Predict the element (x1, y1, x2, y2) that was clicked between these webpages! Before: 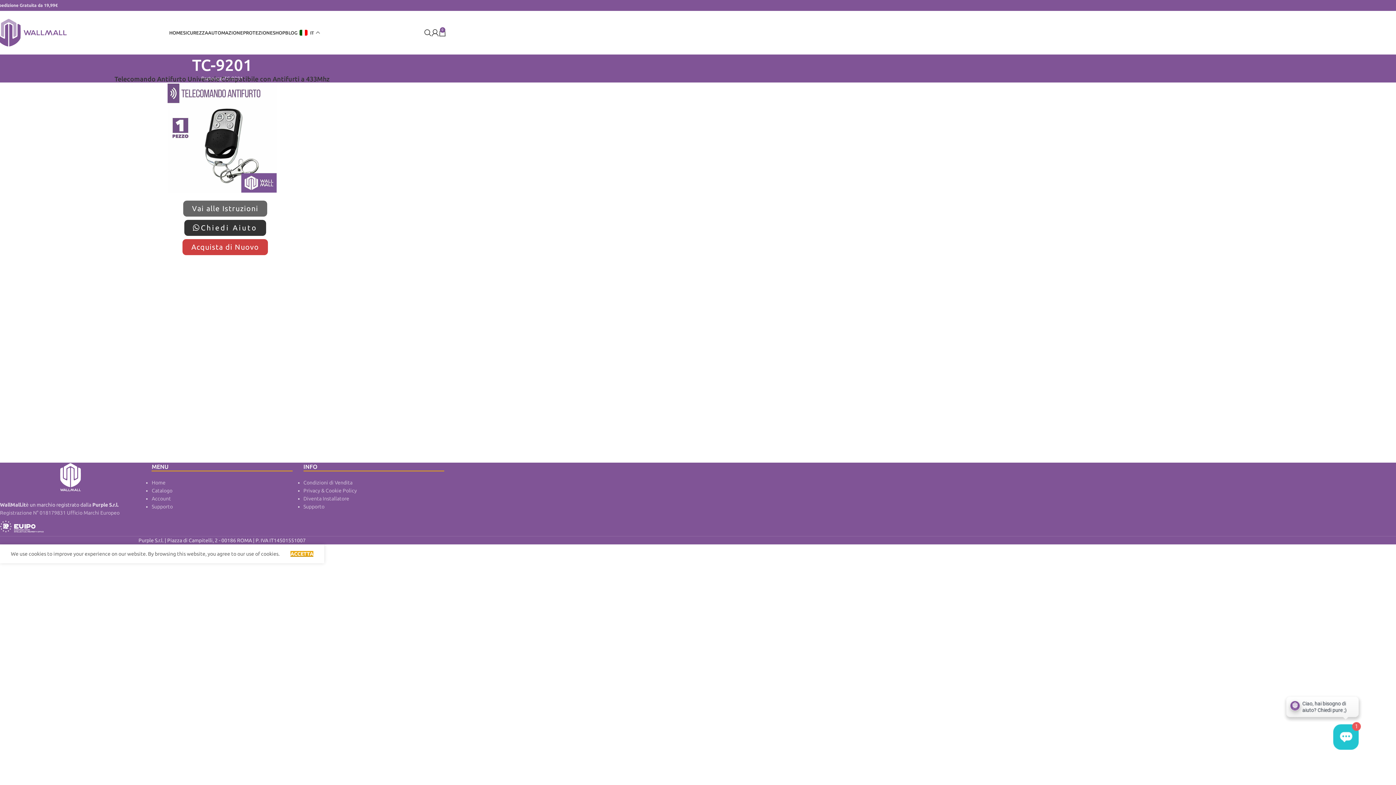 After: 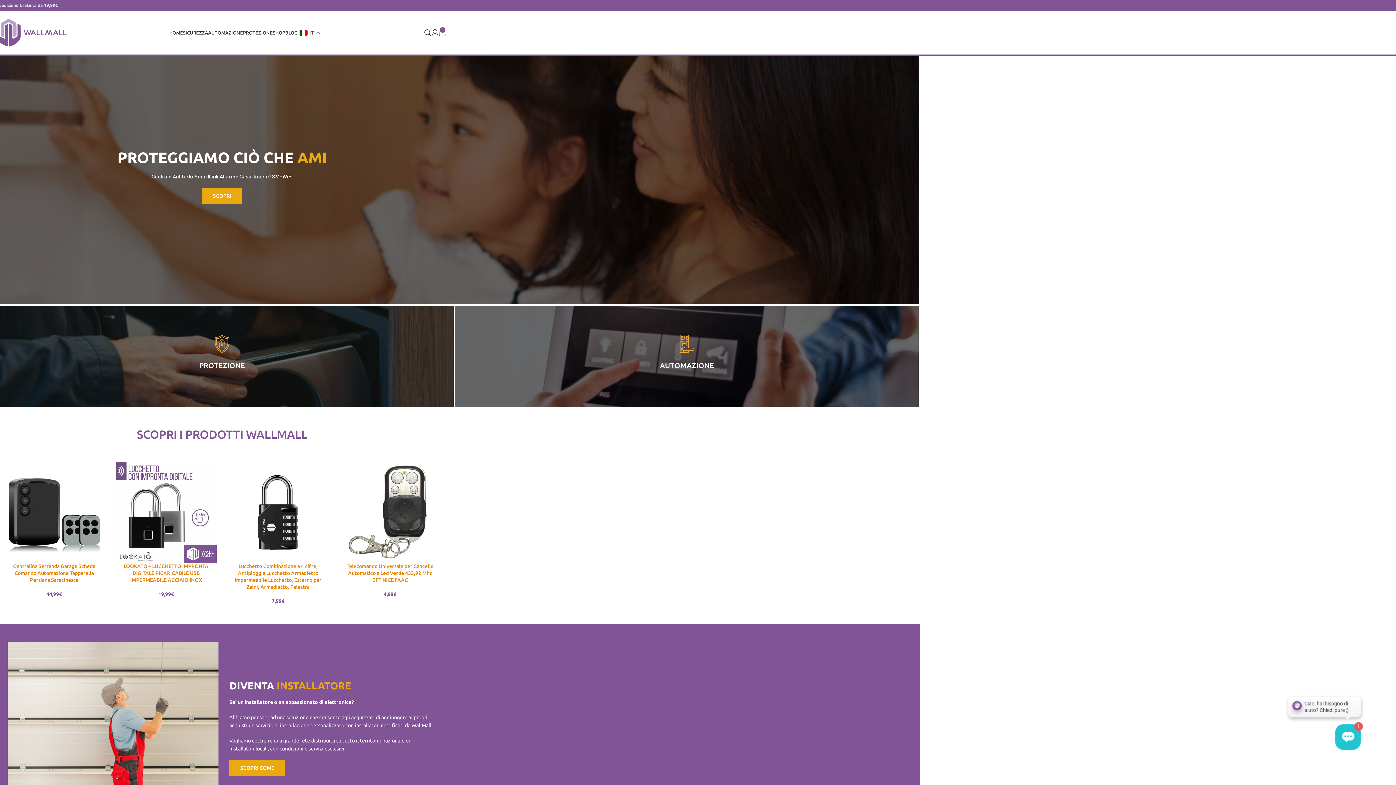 Action: label: Home bbox: (151, 480, 165, 485)